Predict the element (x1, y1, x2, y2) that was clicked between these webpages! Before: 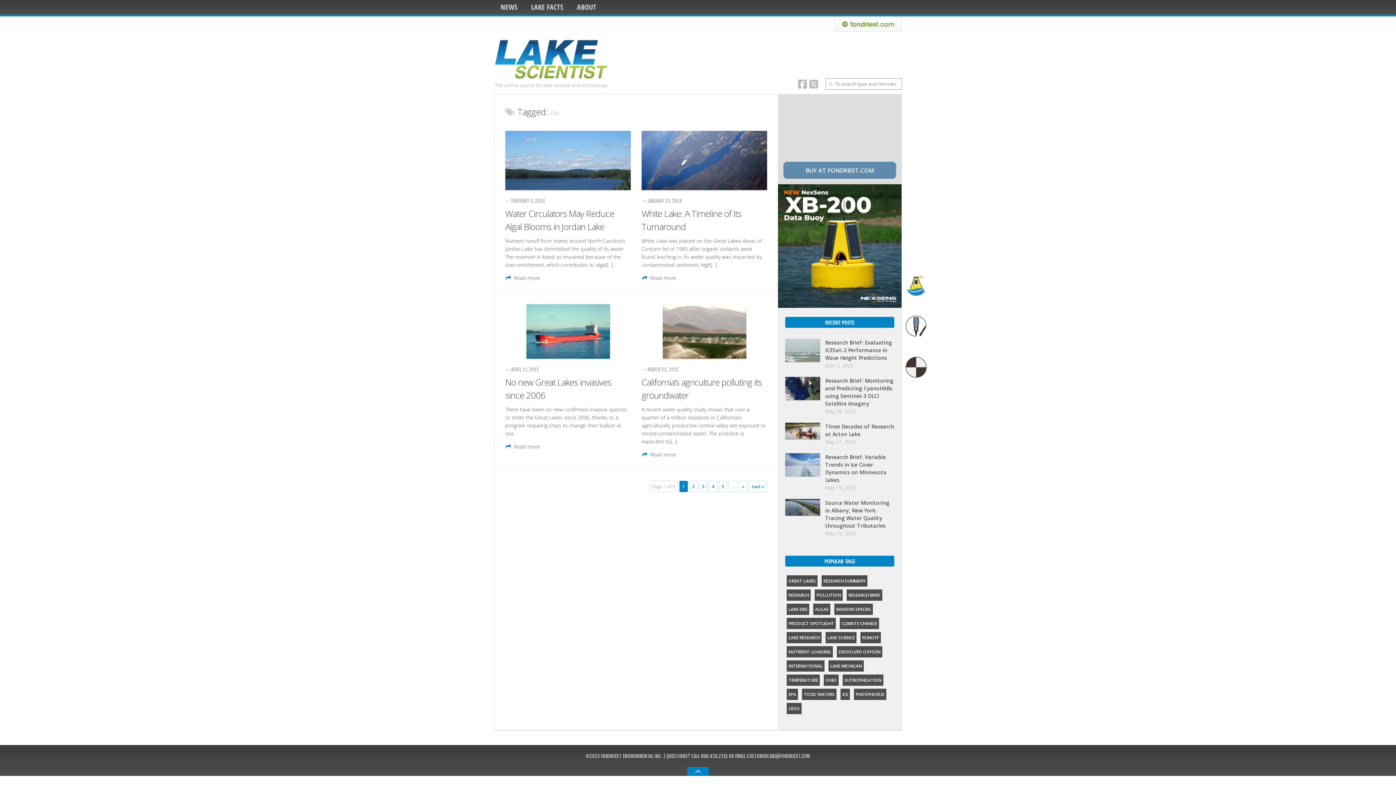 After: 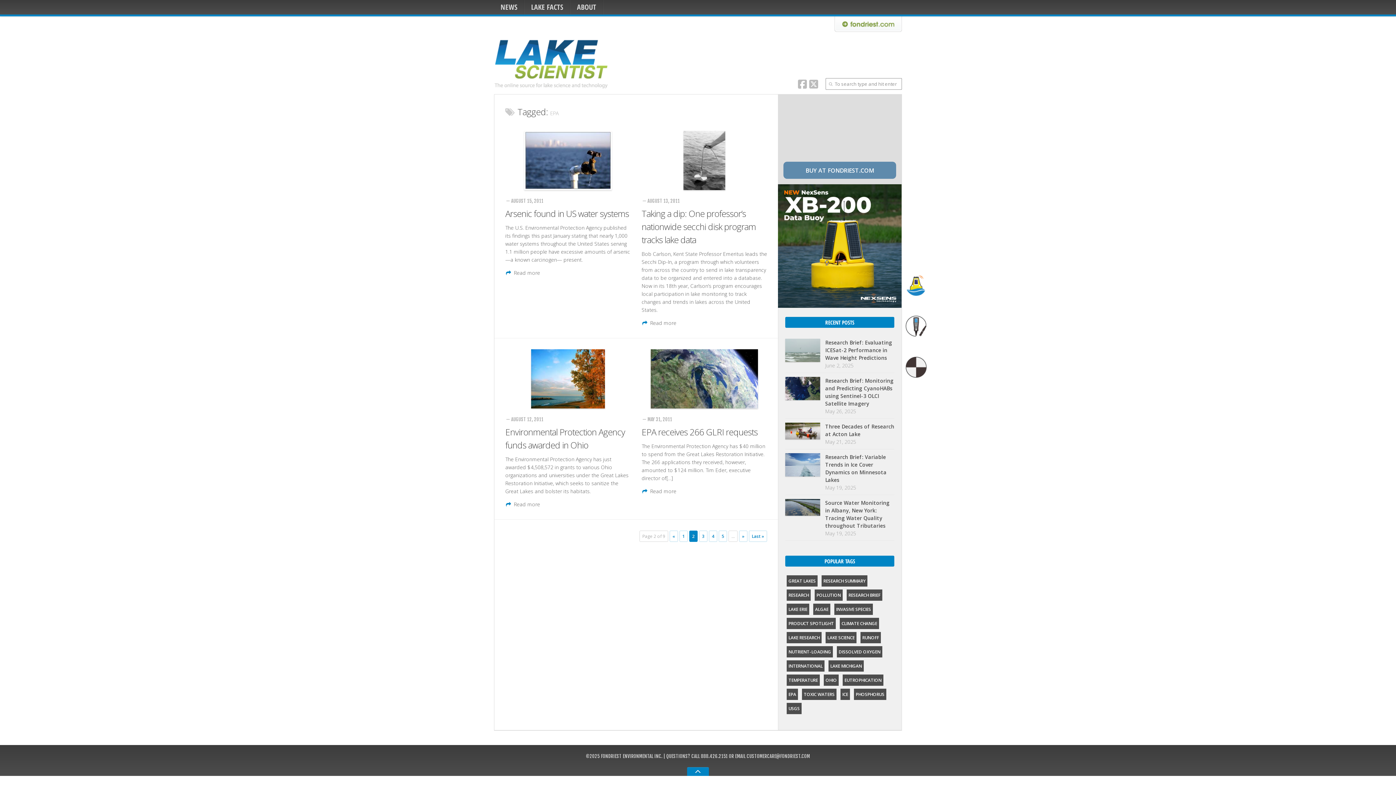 Action: label: Next Page bbox: (739, 481, 747, 492)